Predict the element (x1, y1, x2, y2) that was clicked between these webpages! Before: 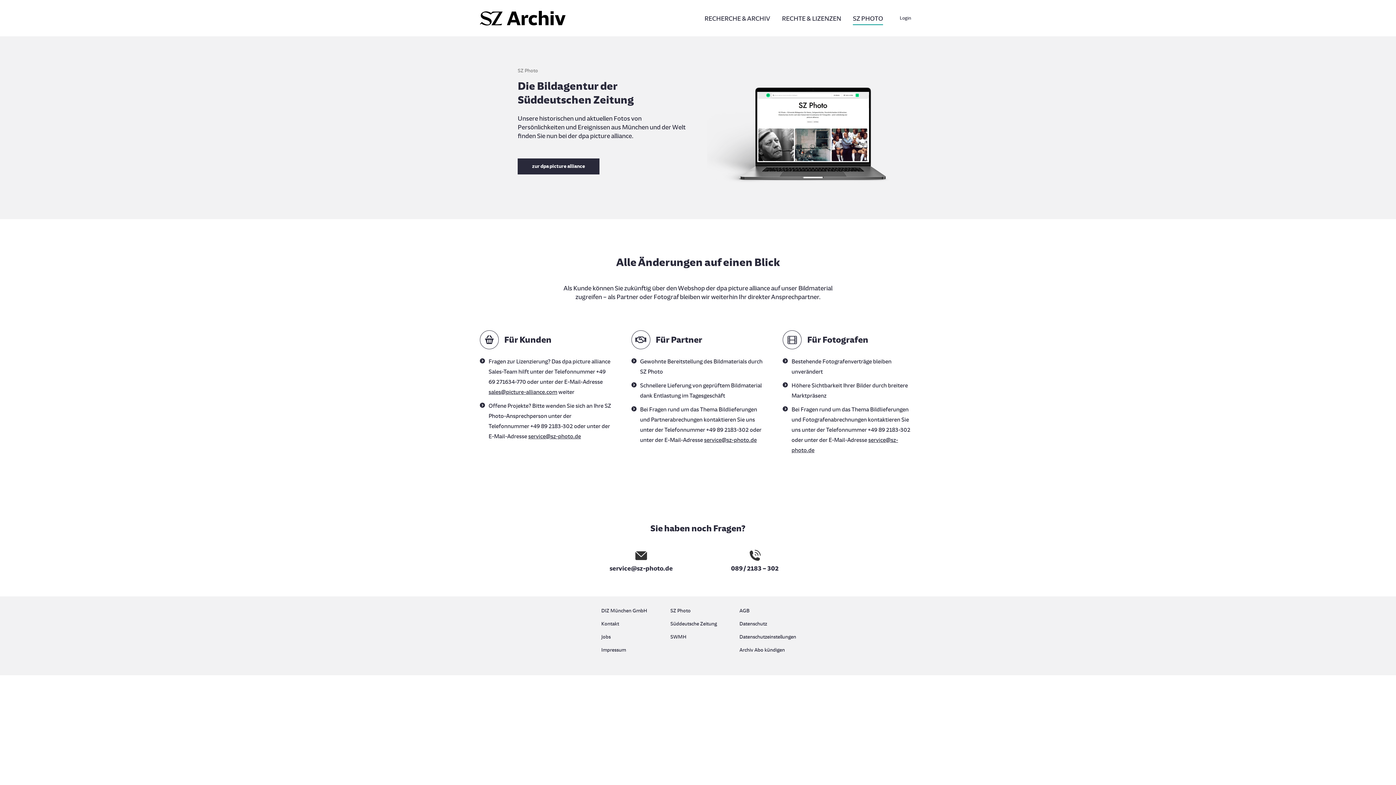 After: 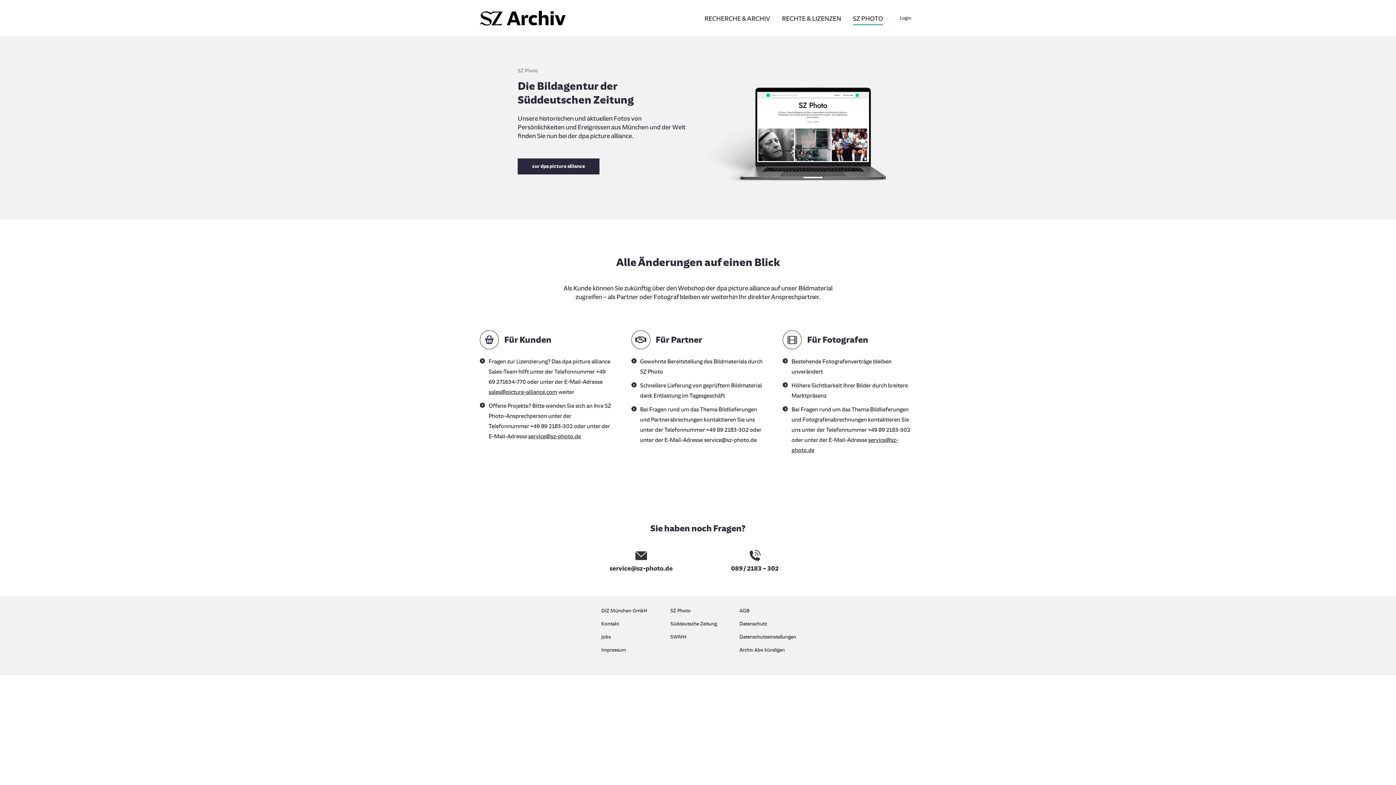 Action: bbox: (704, 436, 756, 443) label: service@sz-photo.de